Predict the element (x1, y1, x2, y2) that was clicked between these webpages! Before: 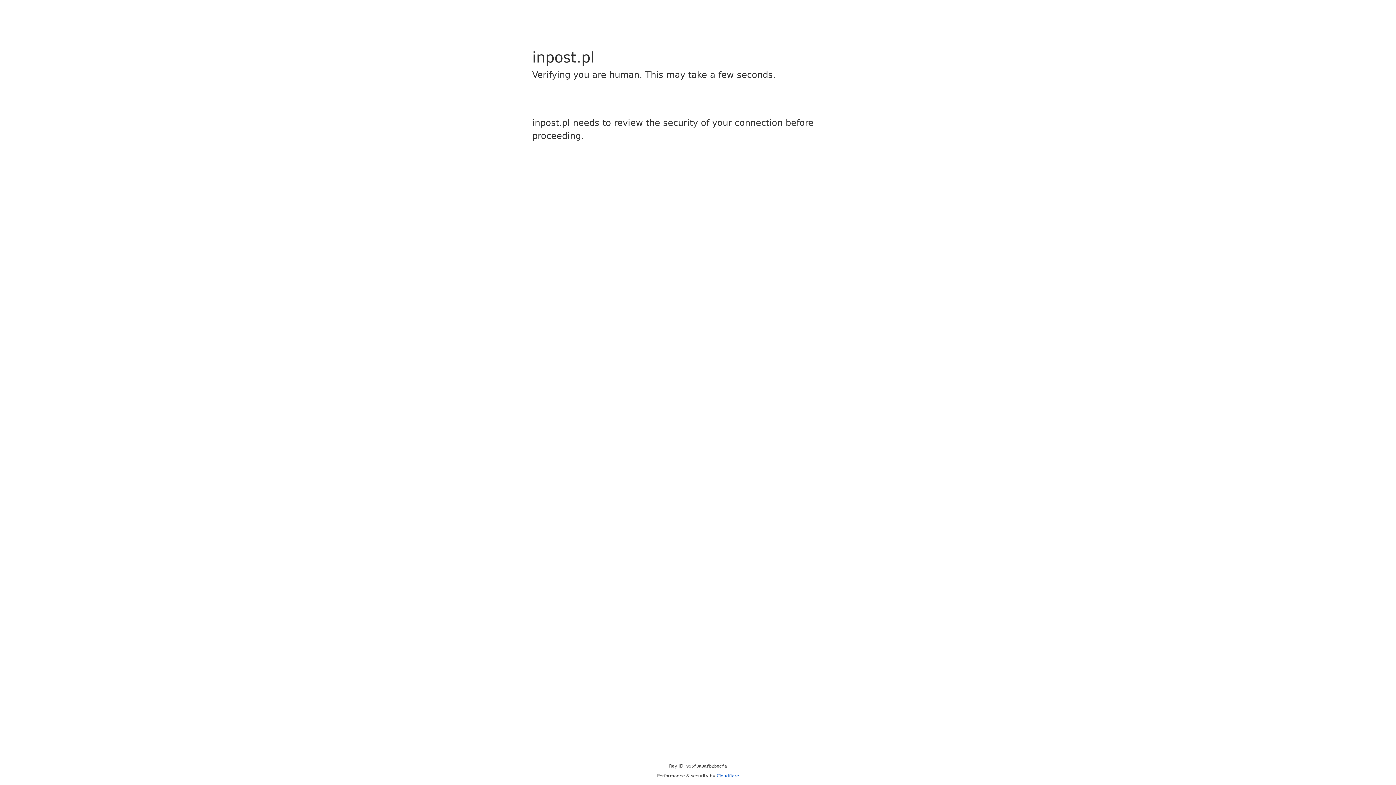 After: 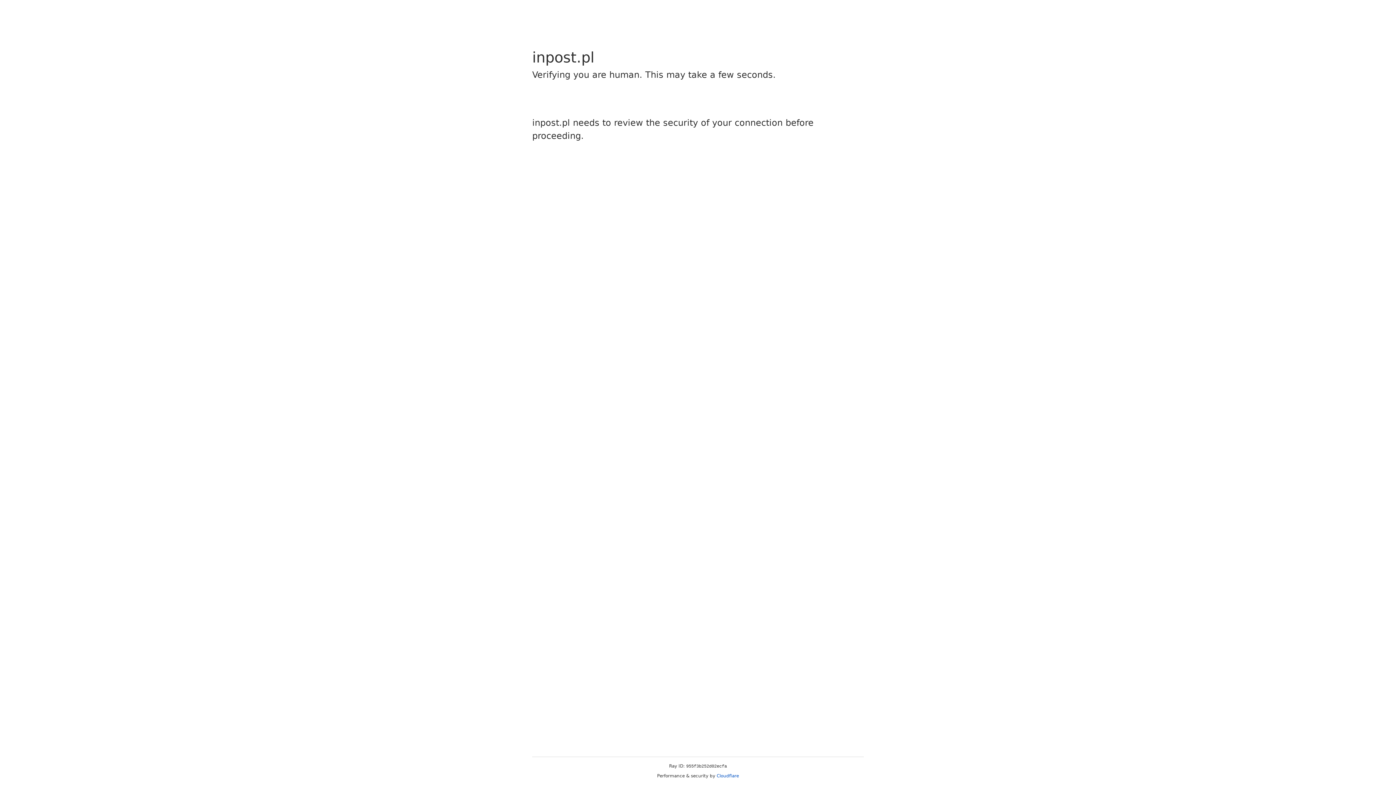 Action: label: Cloudflare bbox: (716, 773, 739, 778)